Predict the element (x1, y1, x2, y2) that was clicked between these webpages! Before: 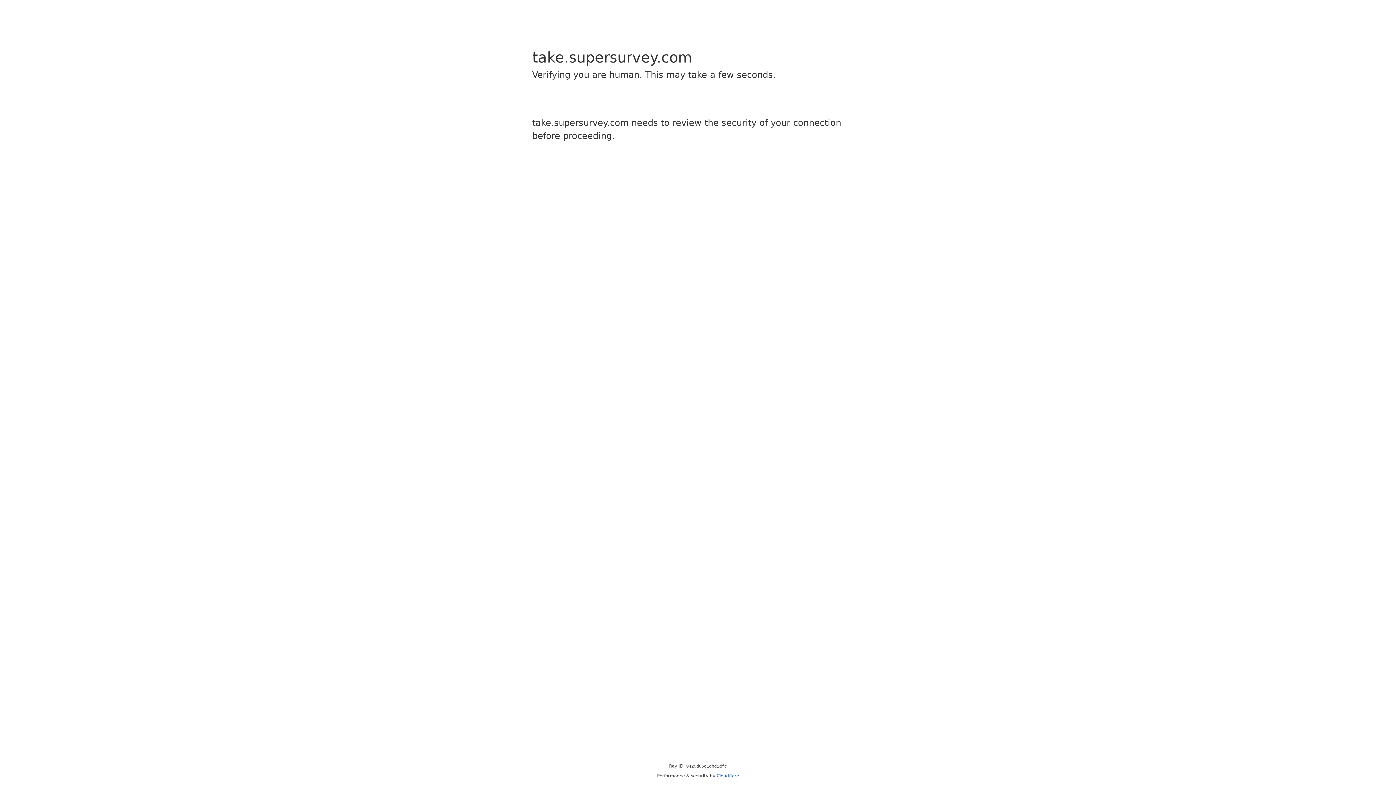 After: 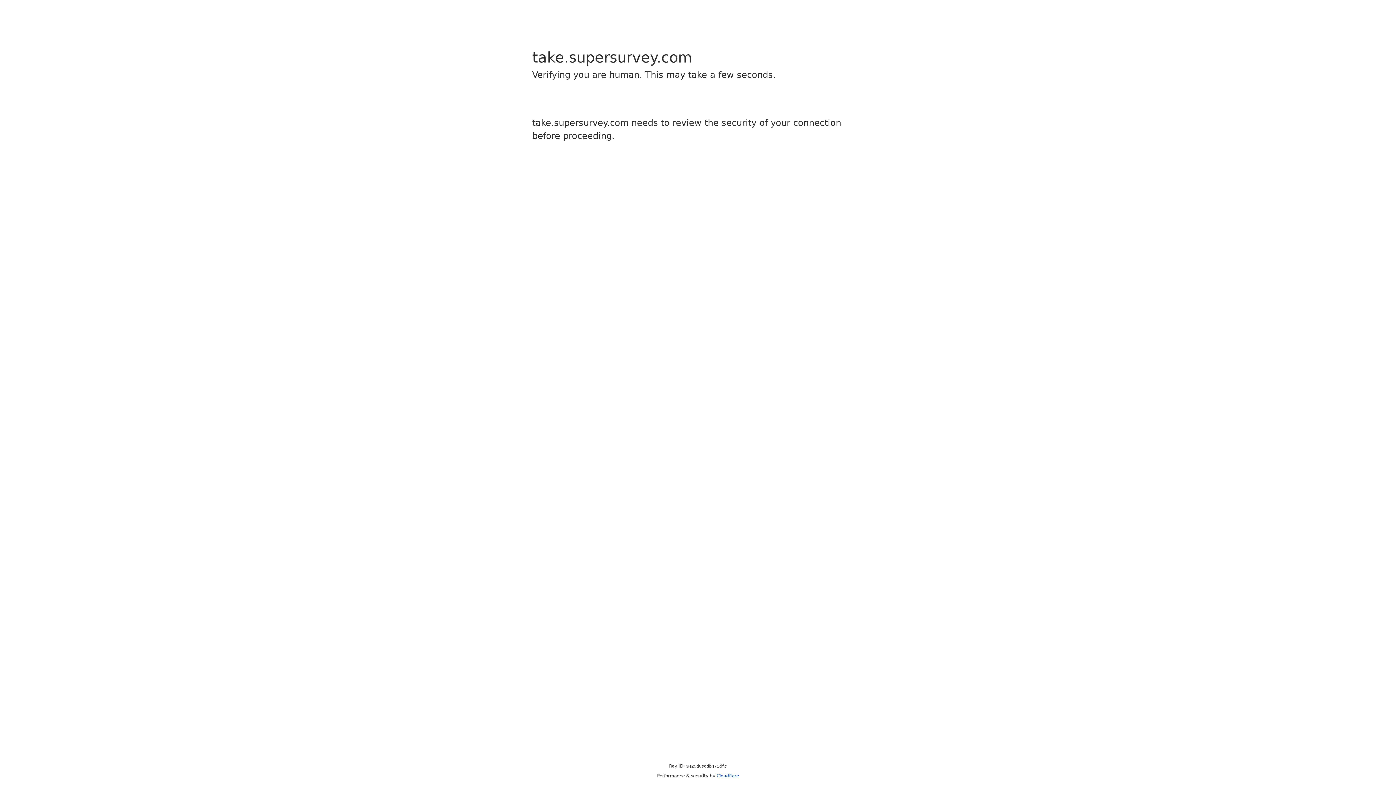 Action: bbox: (716, 773, 739, 778) label: Cloudflare